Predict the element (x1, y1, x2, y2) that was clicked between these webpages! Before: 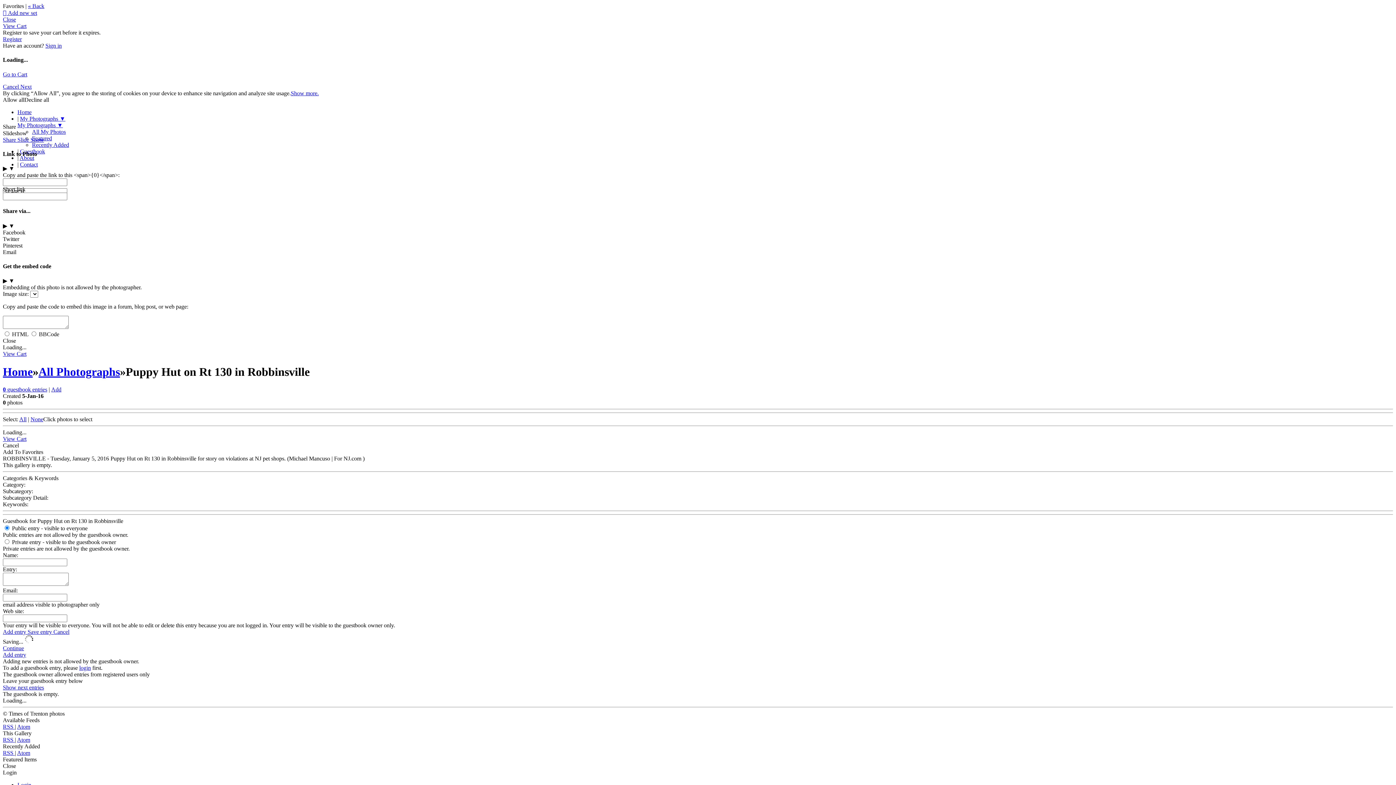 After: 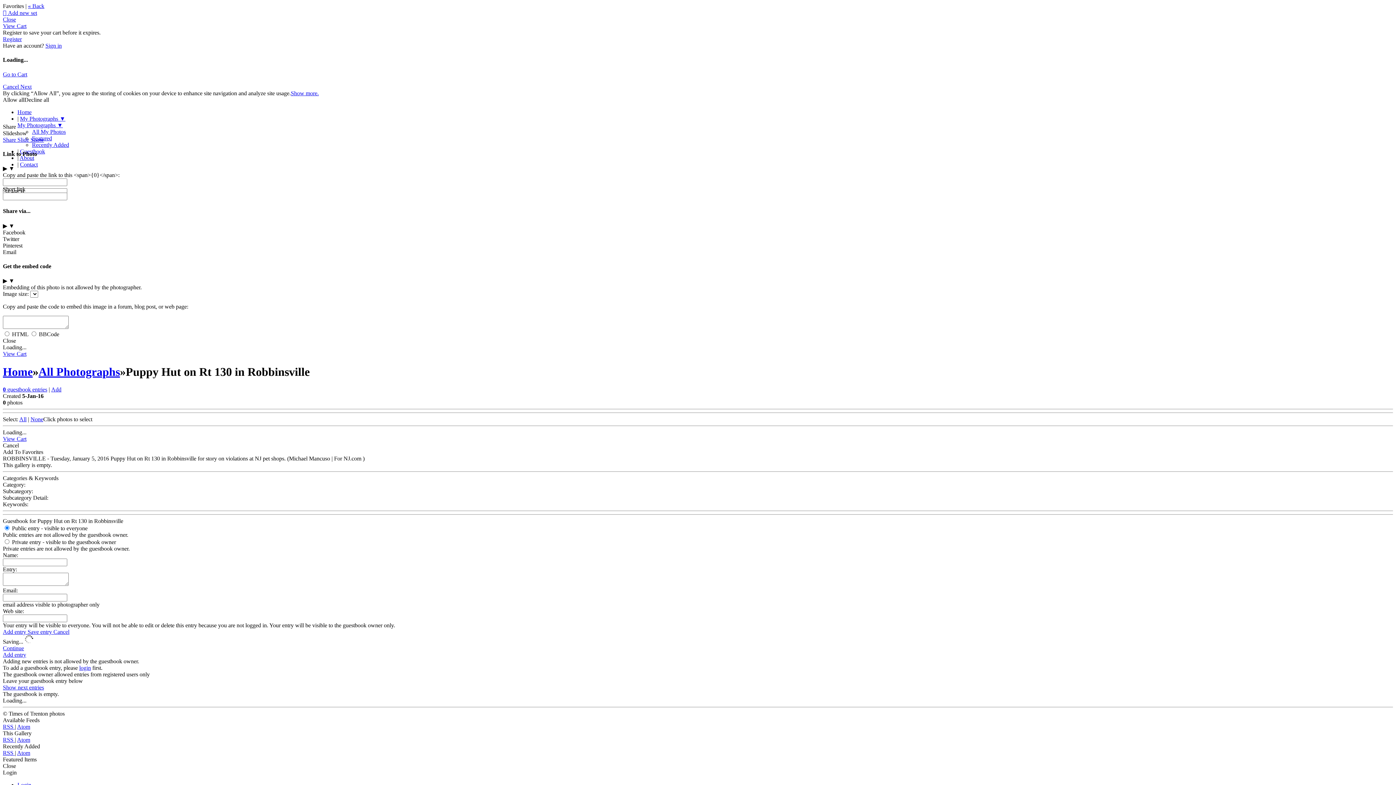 Action: bbox: (2, 750, 14, 756) label: RSS 